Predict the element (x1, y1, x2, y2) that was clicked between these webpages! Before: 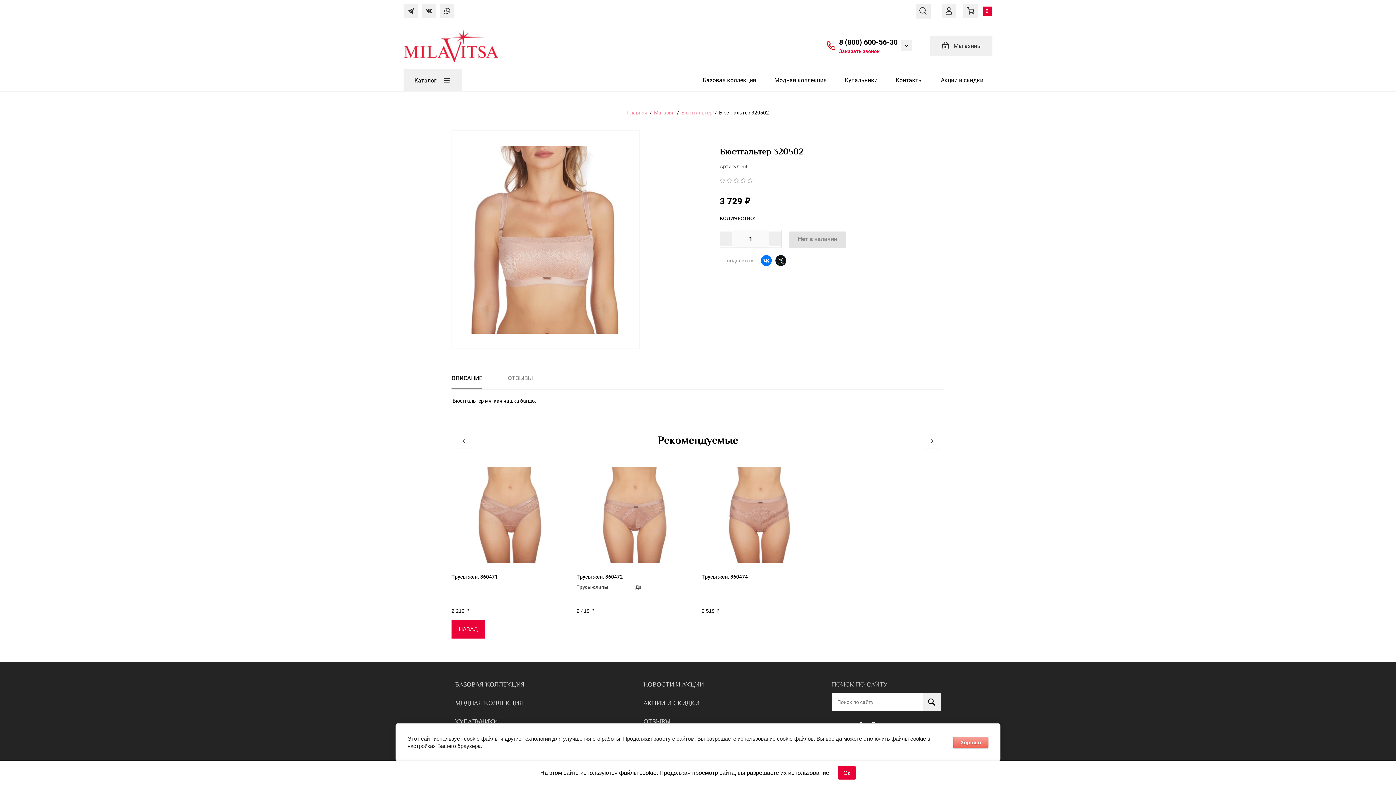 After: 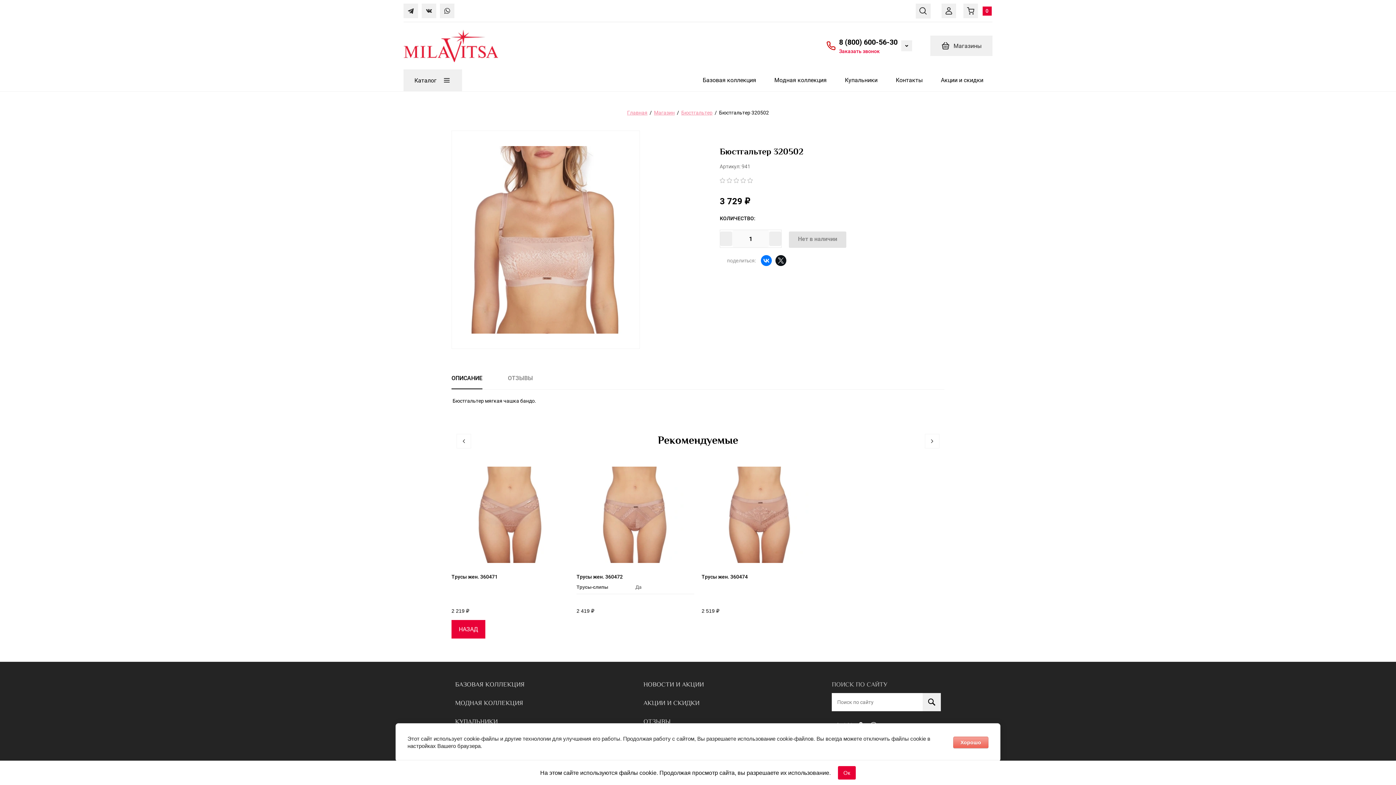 Action: bbox: (839, 37, 897, 46) label: 8 (800) 600-56-30